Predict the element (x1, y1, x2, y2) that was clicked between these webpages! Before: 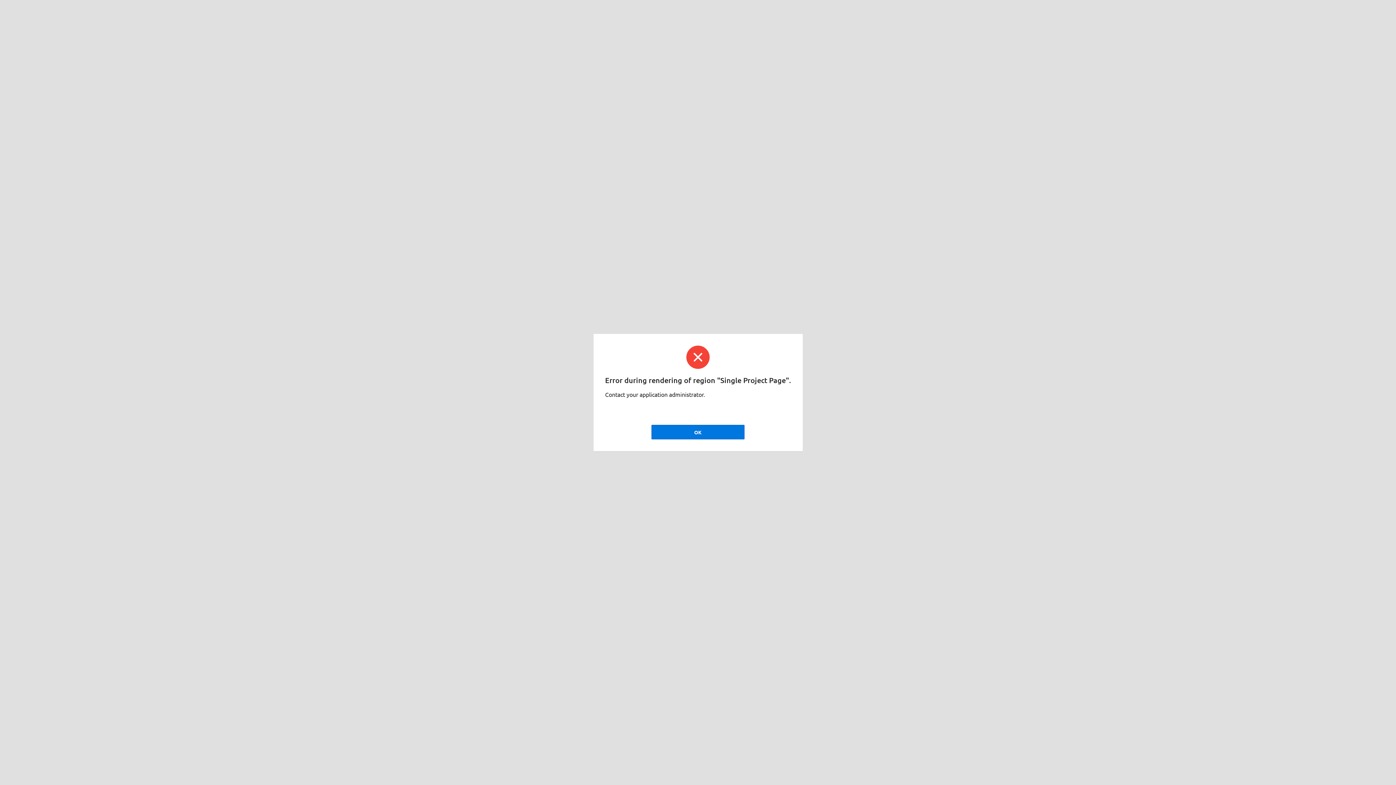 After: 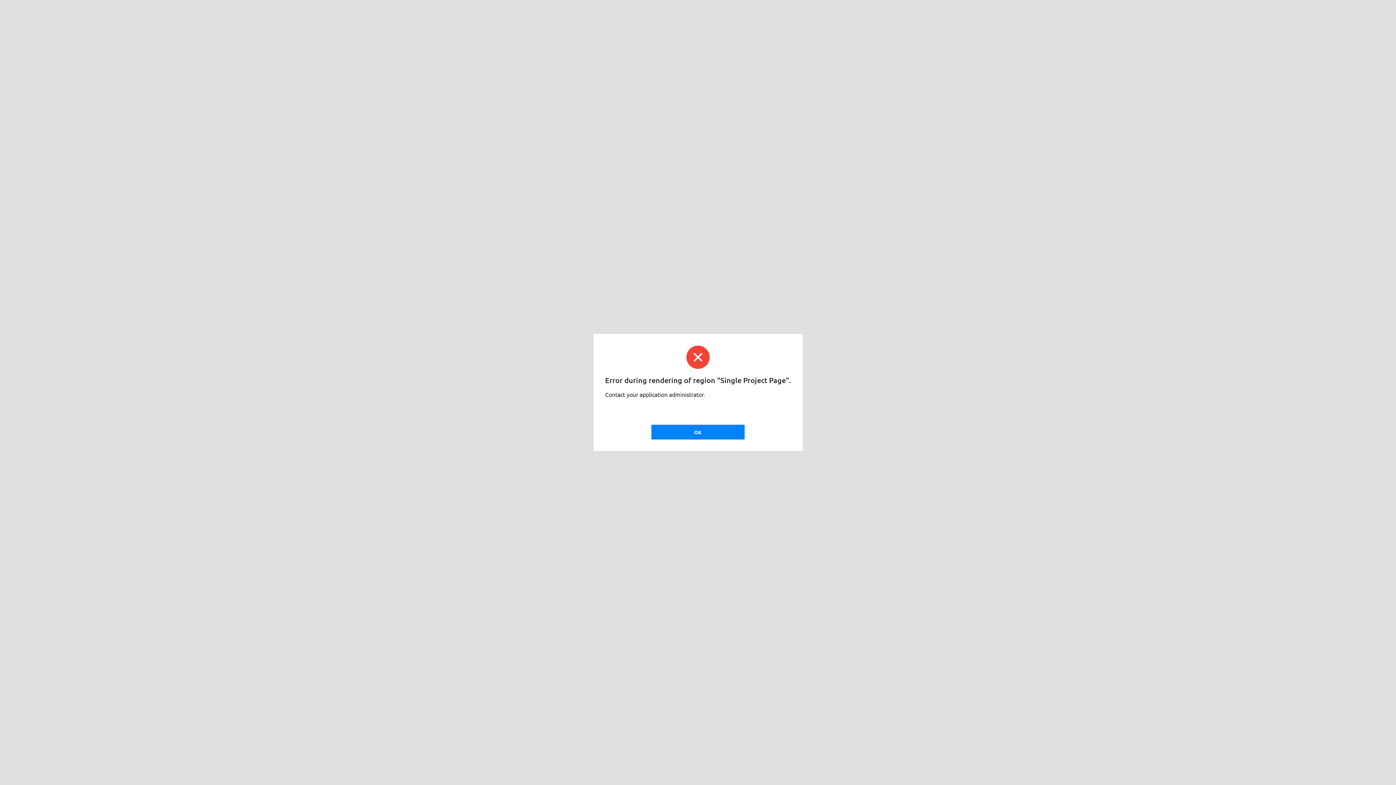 Action: bbox: (651, 425, 744, 439) label: OK